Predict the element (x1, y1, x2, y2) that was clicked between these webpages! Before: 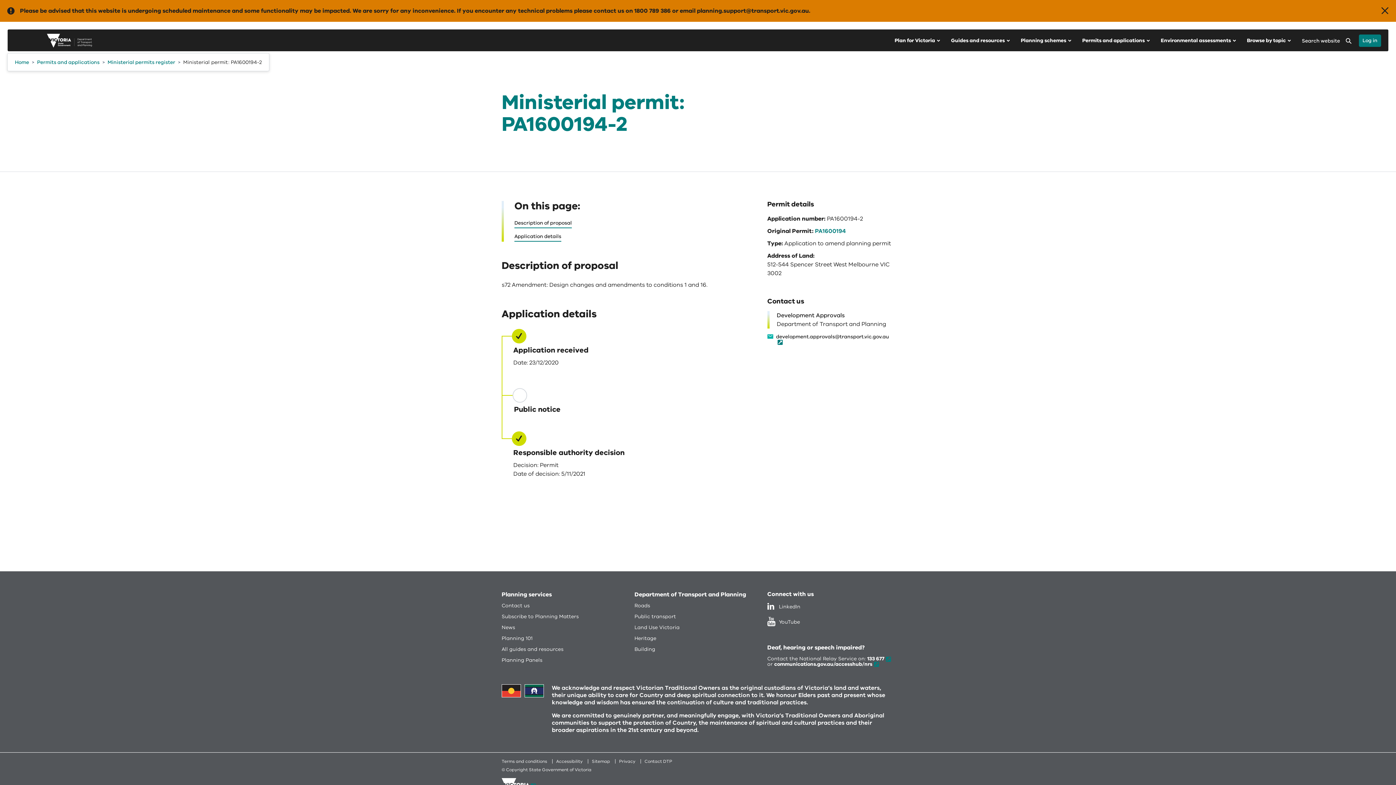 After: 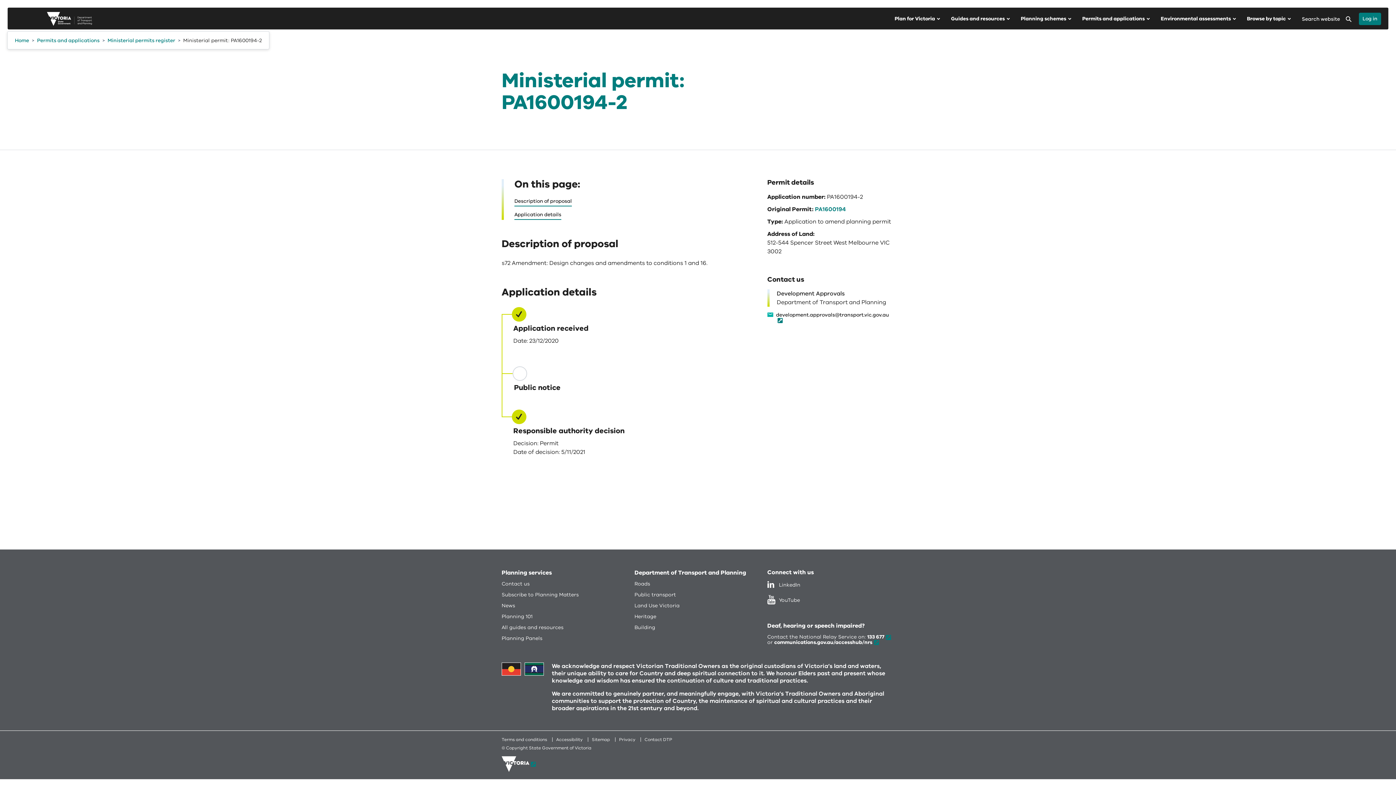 Action: bbox: (1381, 7, 1389, 14)